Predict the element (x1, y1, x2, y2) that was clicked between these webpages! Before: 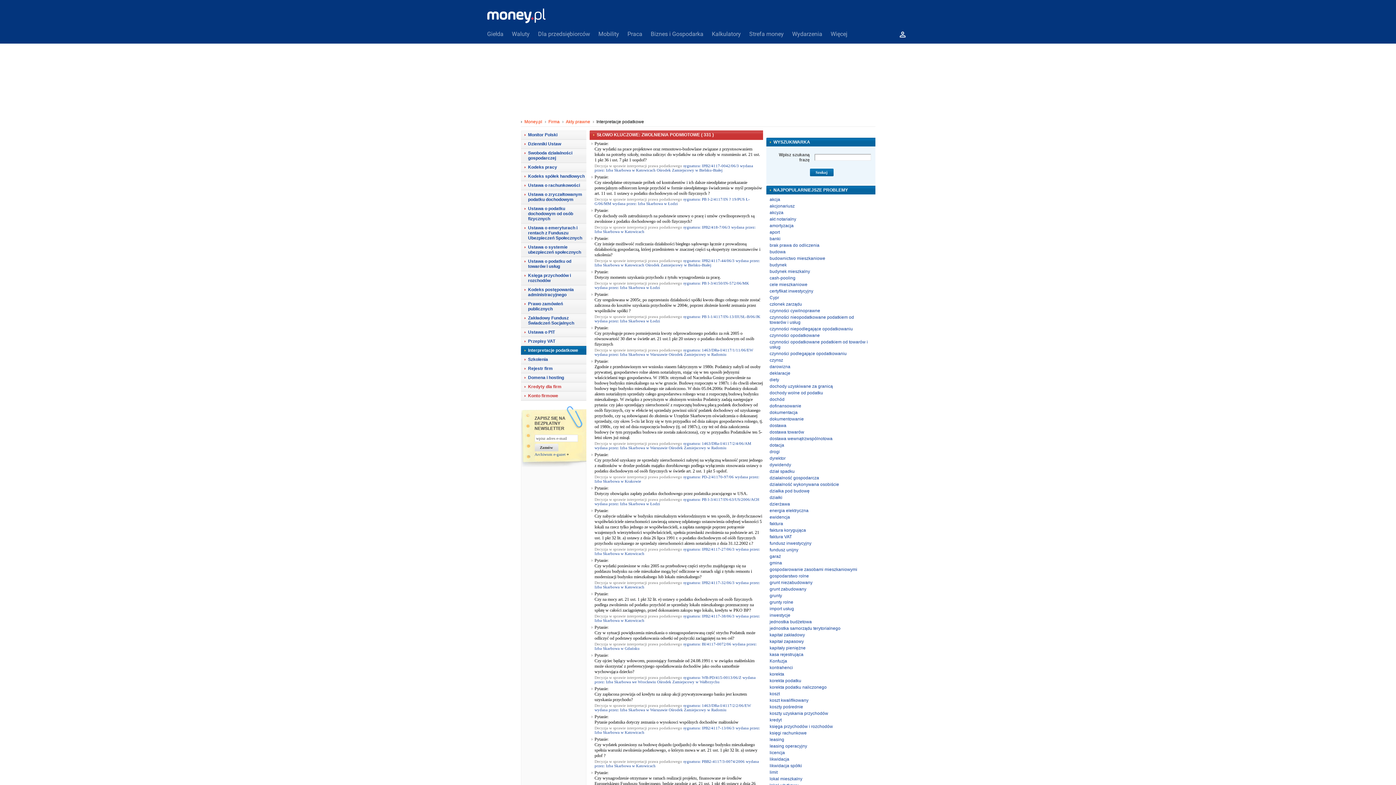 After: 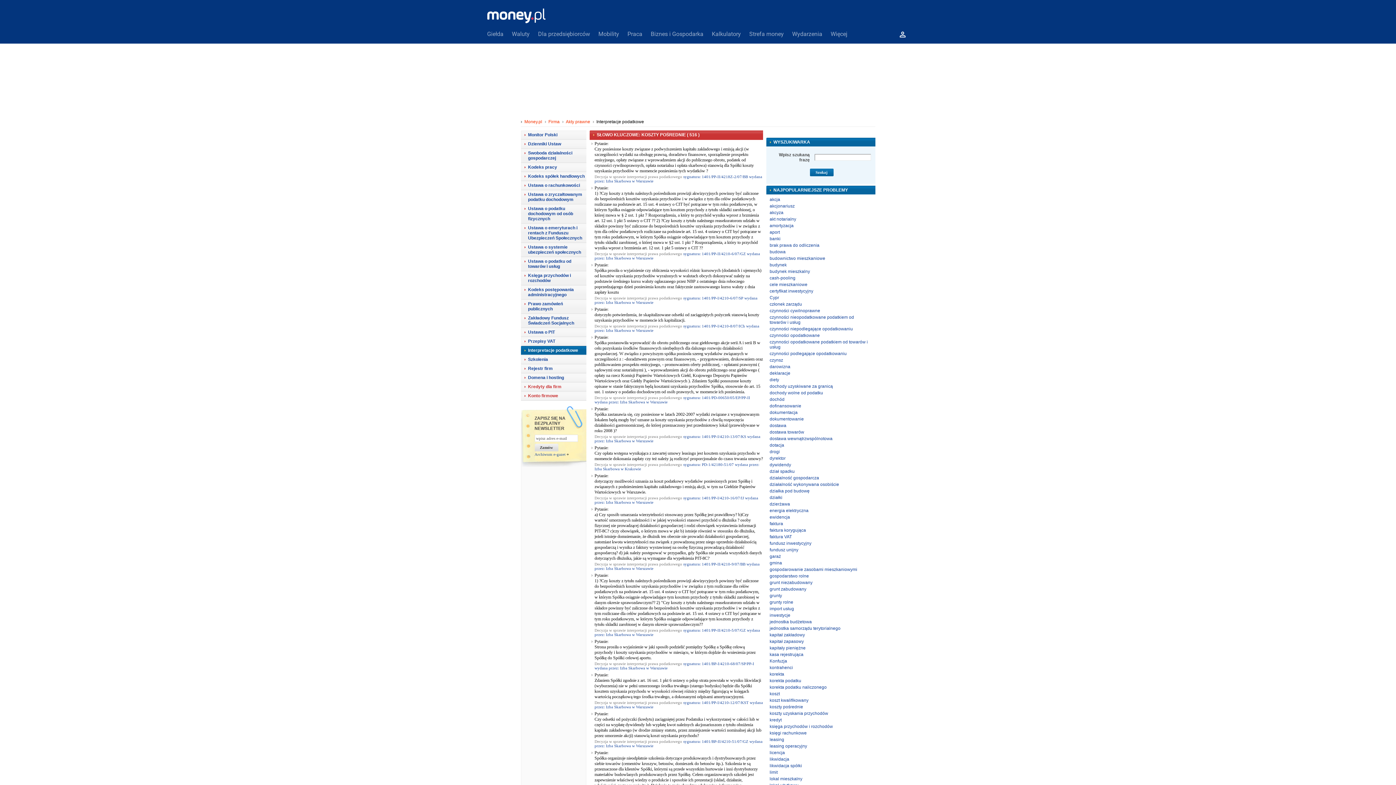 Action: bbox: (769, 704, 803, 709) label: koszty pośrednie